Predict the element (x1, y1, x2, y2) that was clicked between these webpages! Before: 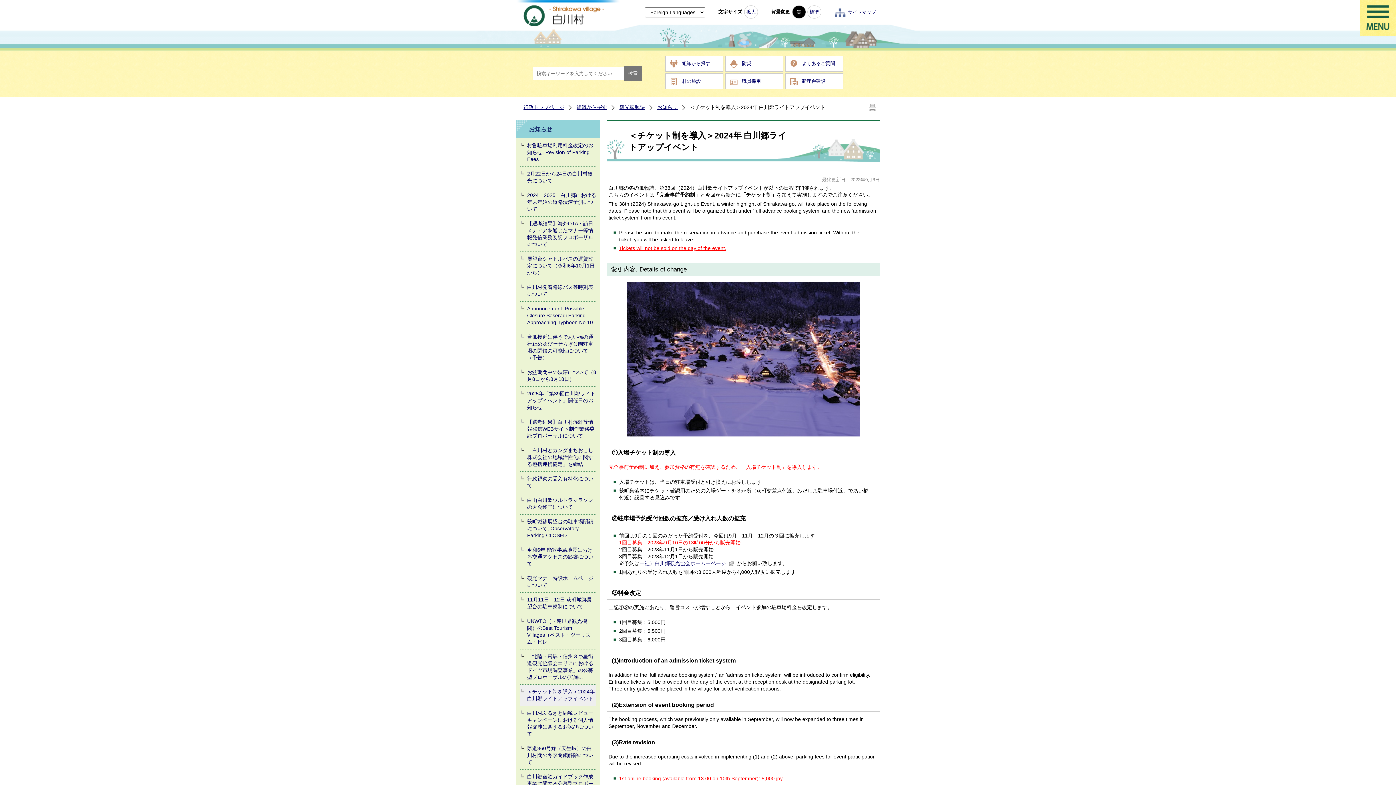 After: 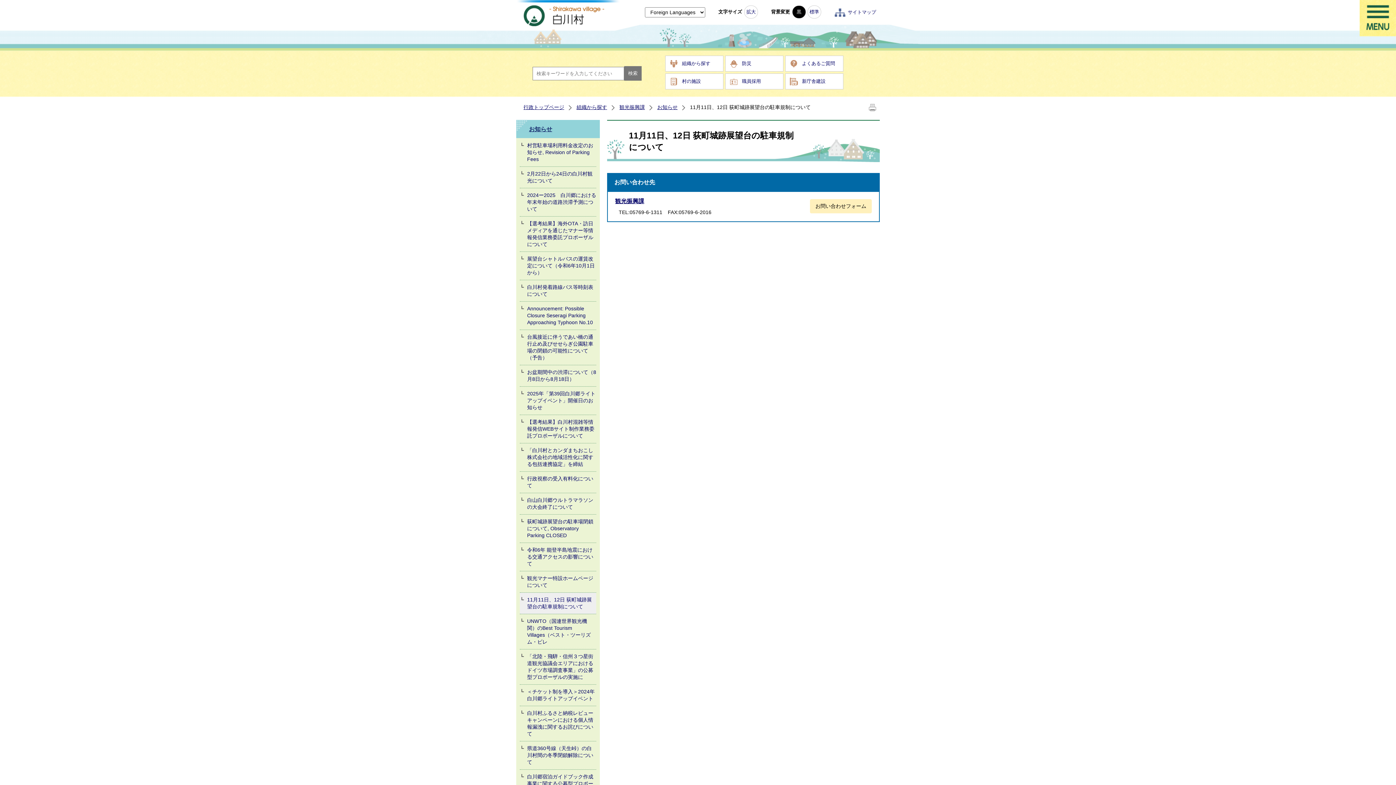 Action: bbox: (520, 593, 596, 614) label: 11月11日、12日 荻町城跡展望台の駐車規制について